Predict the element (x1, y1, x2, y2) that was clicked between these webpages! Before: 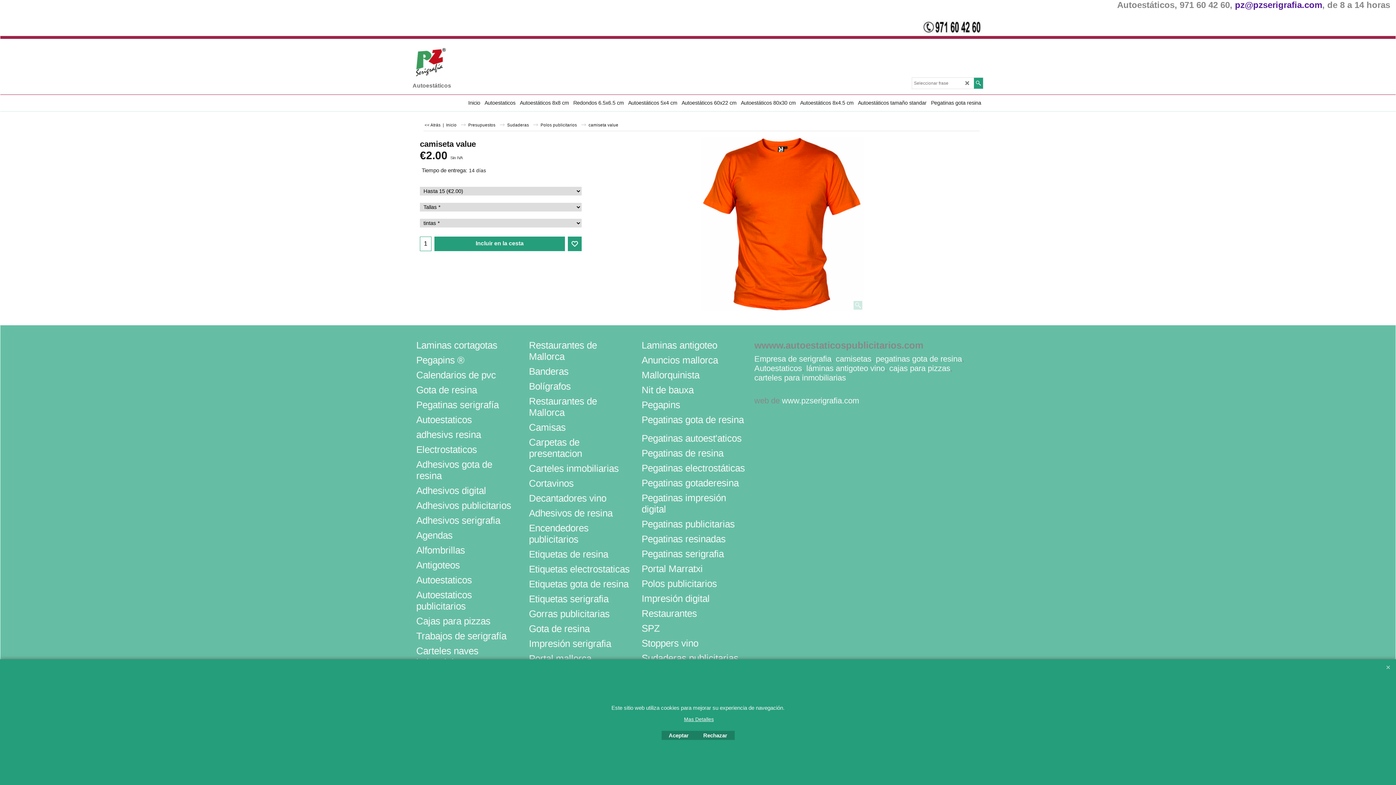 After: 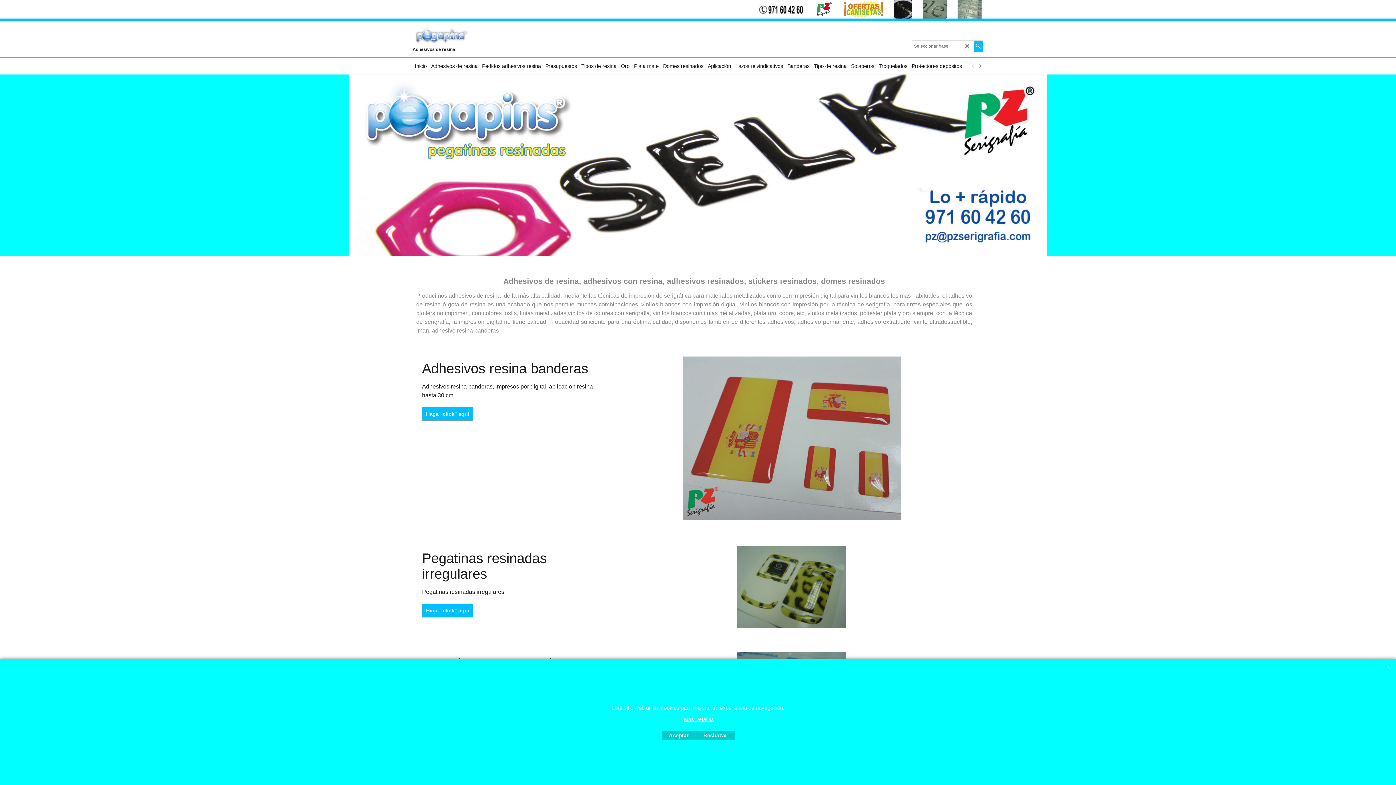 Action: bbox: (416, 429, 520, 440) label: adhesivs resina